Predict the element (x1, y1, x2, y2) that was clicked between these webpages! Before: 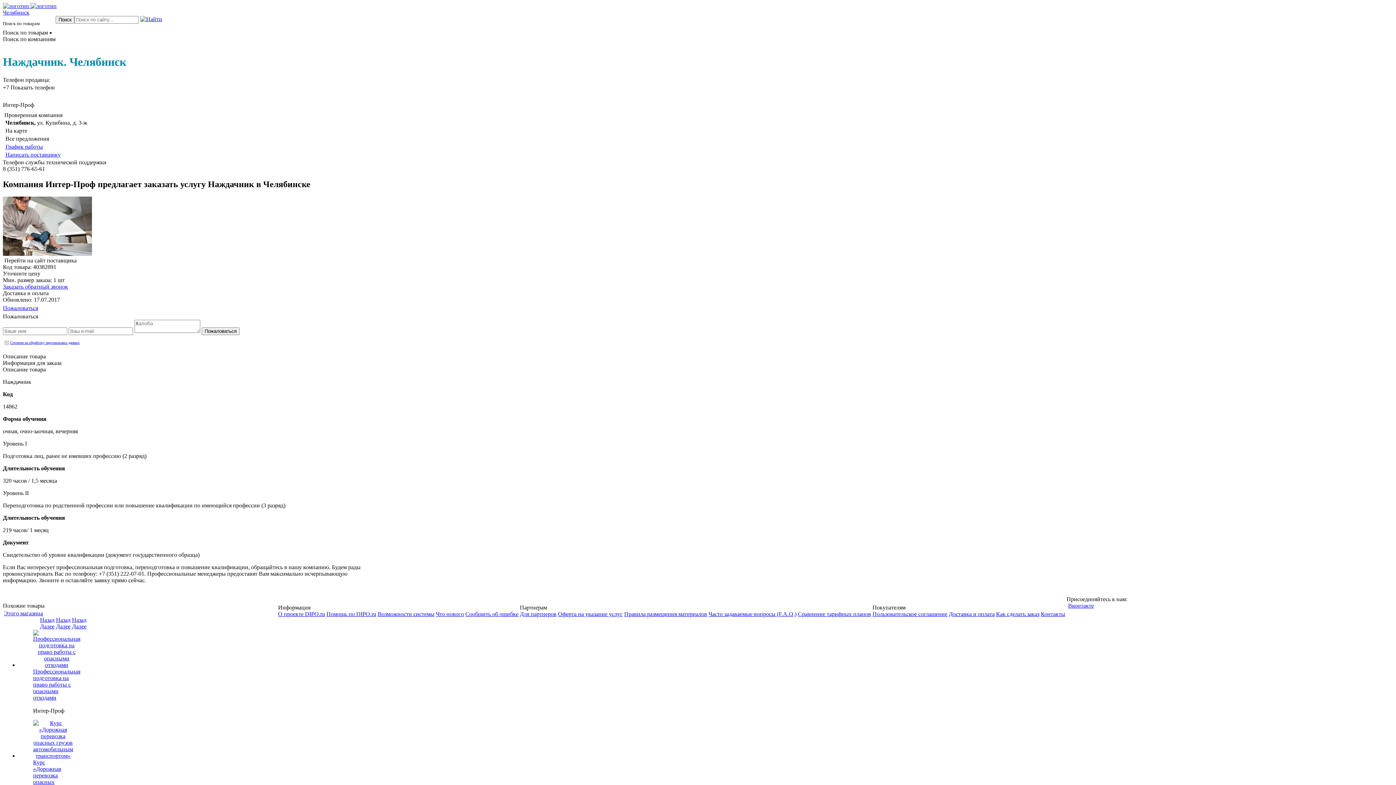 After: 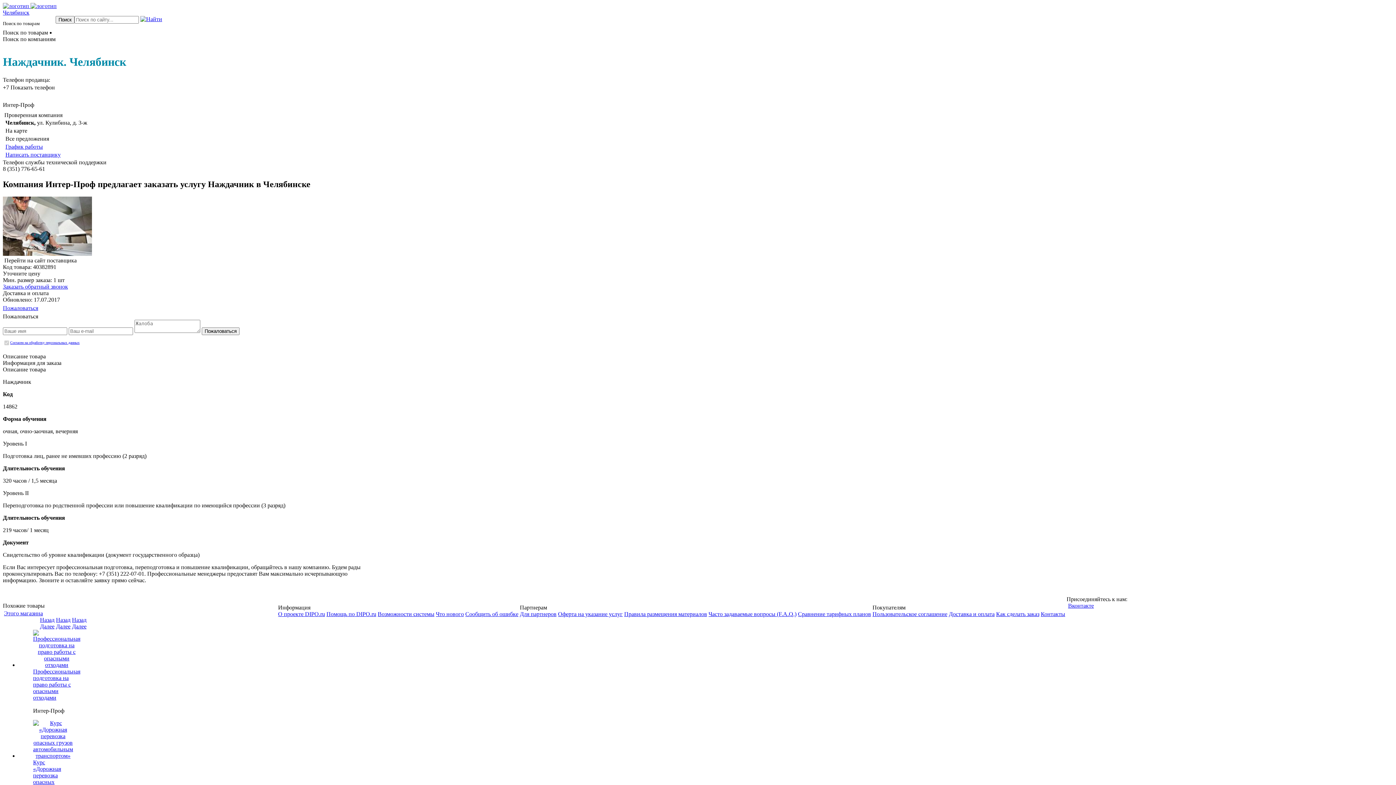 Action: bbox: (2, 304, 38, 311) label: Пожаловаться